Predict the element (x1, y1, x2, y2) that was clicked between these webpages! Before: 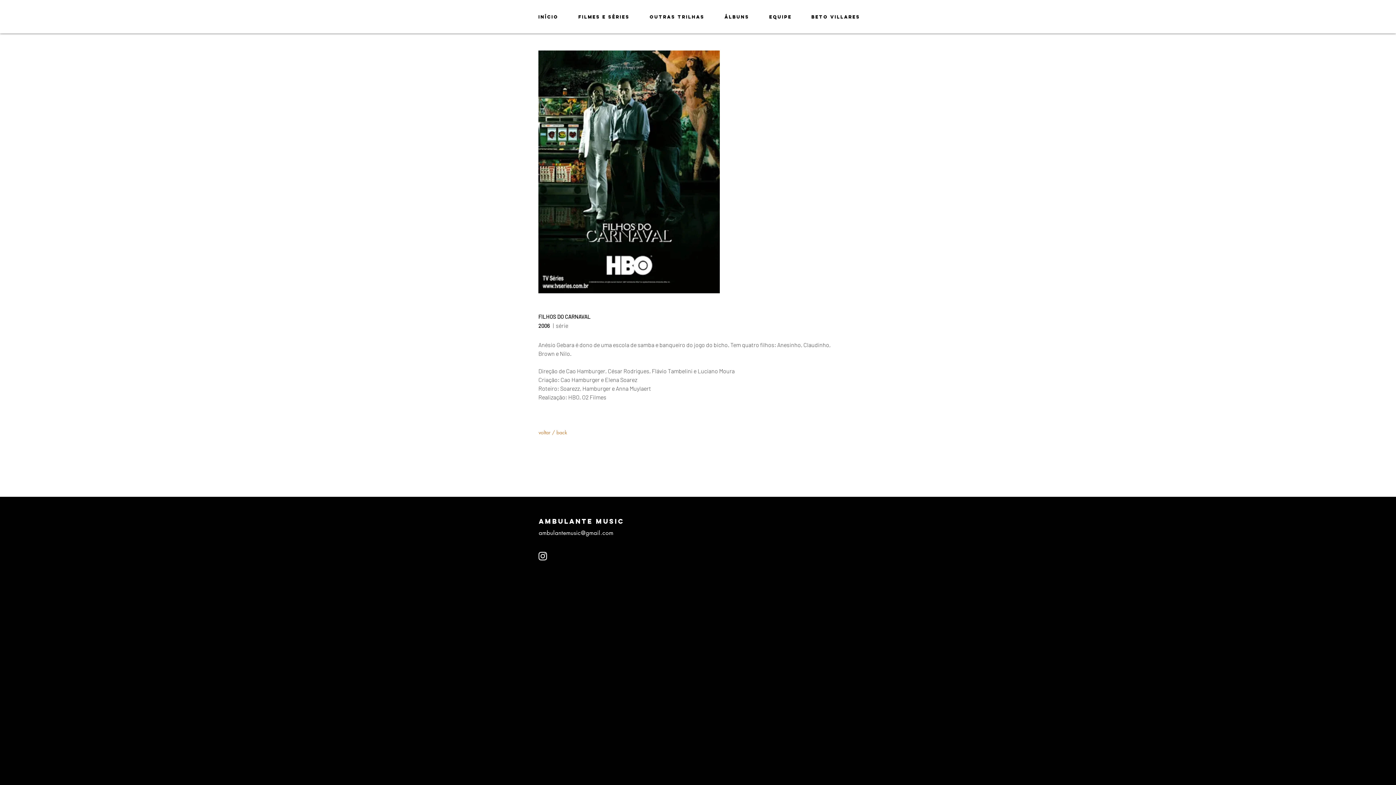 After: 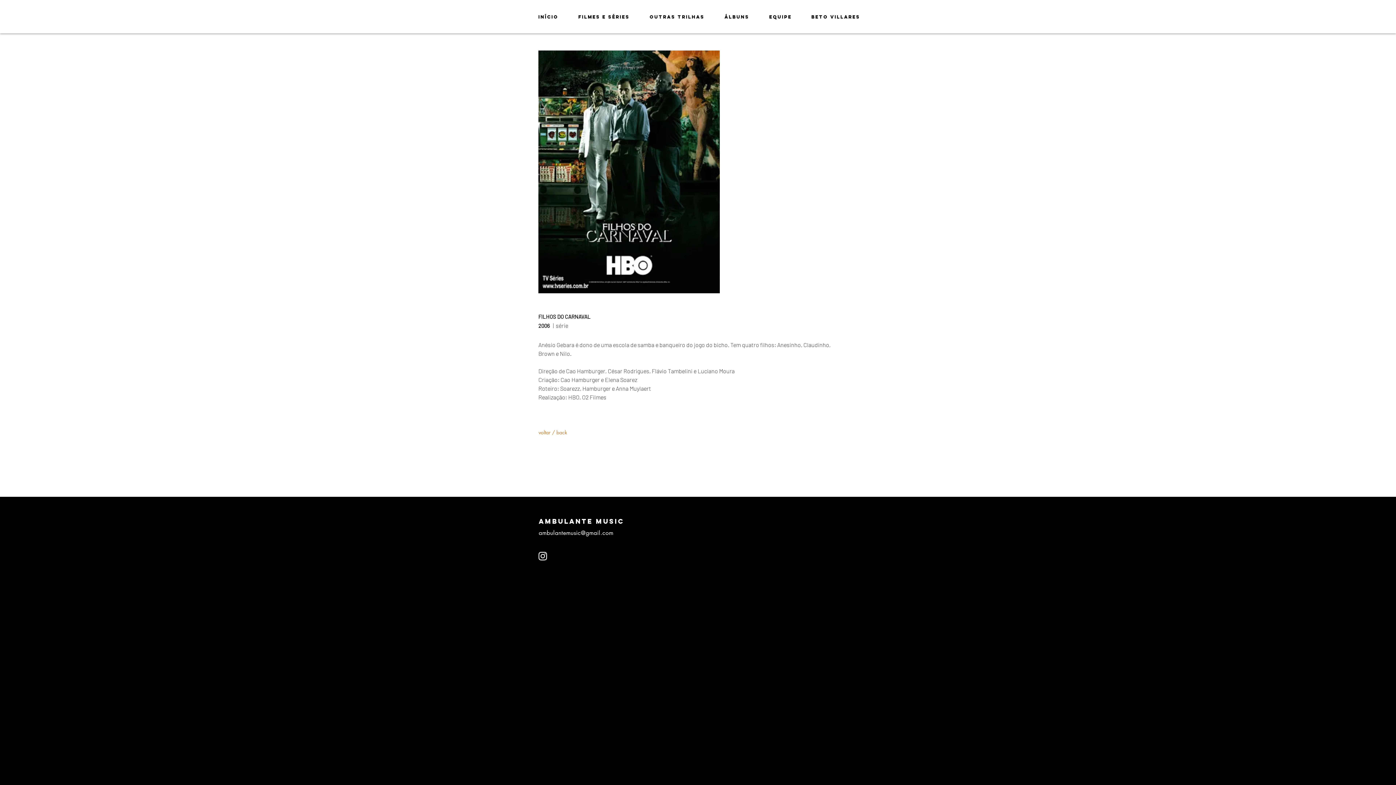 Action: label: ambulantemusic@gmail.com bbox: (538, 529, 613, 537)